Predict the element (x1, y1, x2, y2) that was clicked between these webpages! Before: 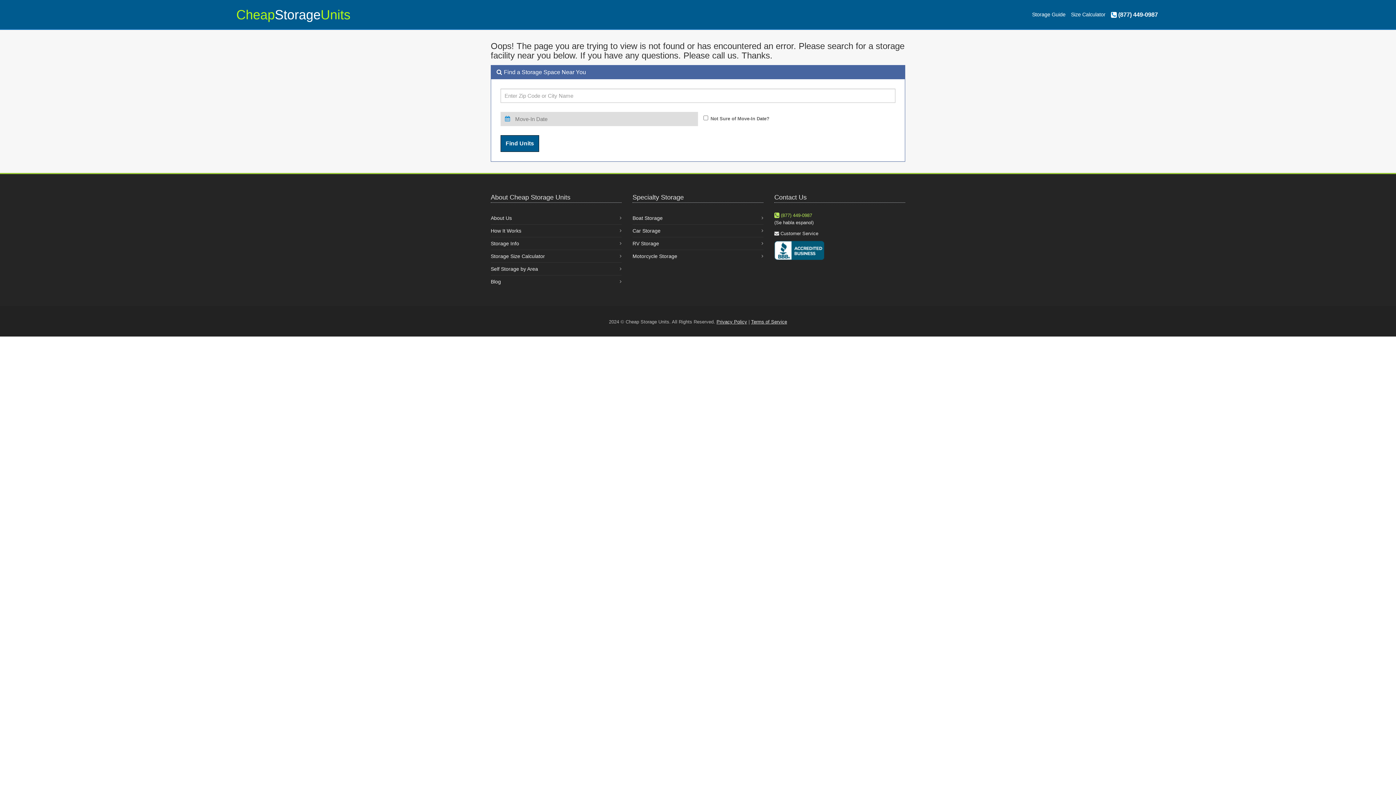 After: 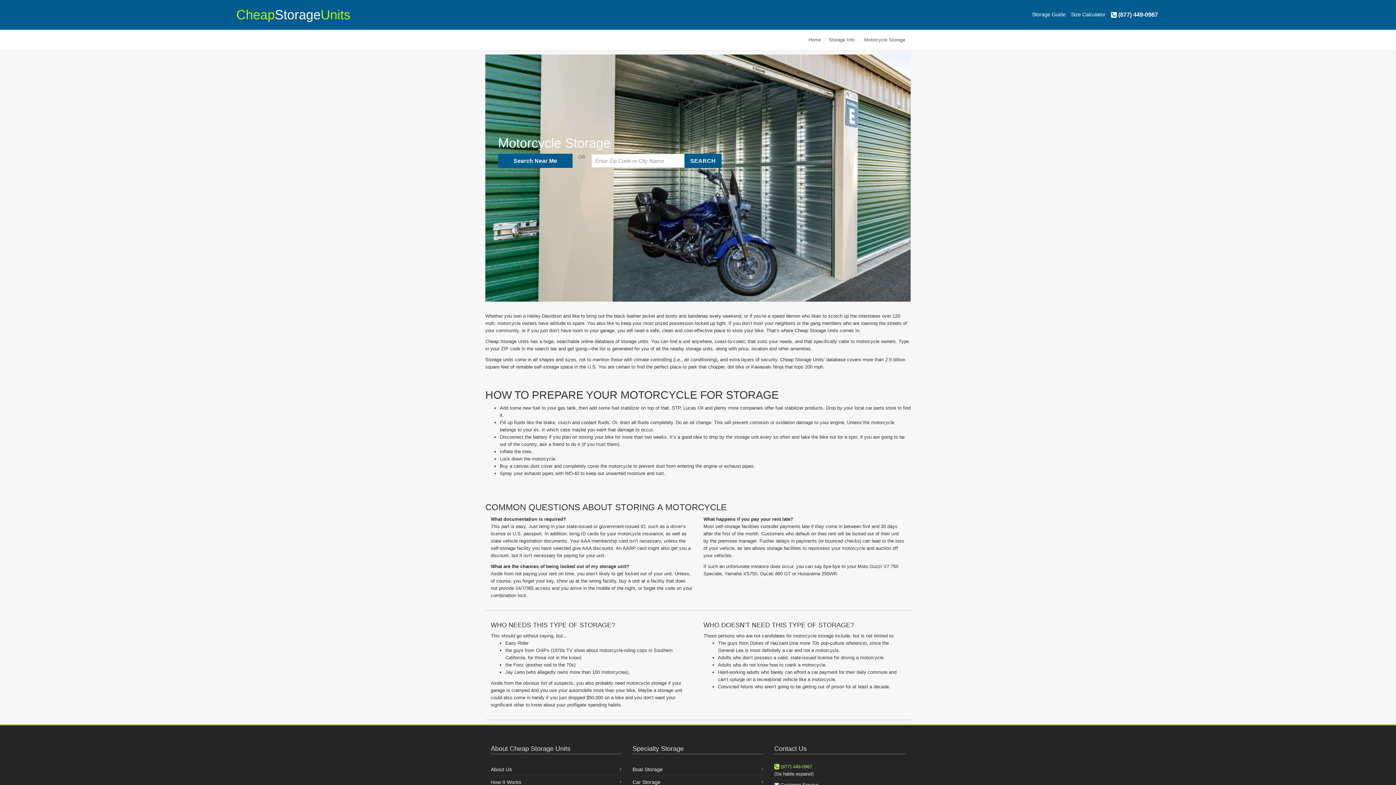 Action: bbox: (632, 250, 677, 262) label: Motorcycle Storage